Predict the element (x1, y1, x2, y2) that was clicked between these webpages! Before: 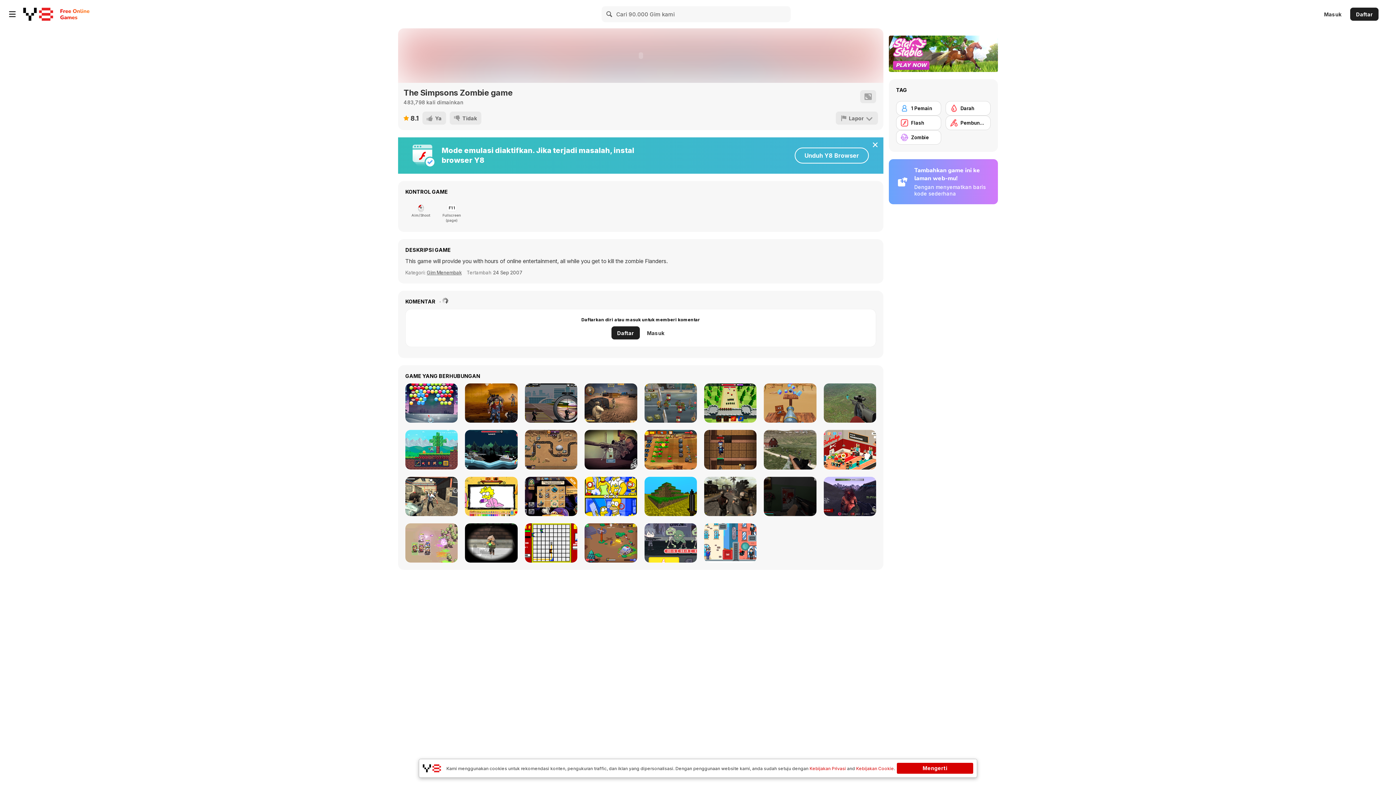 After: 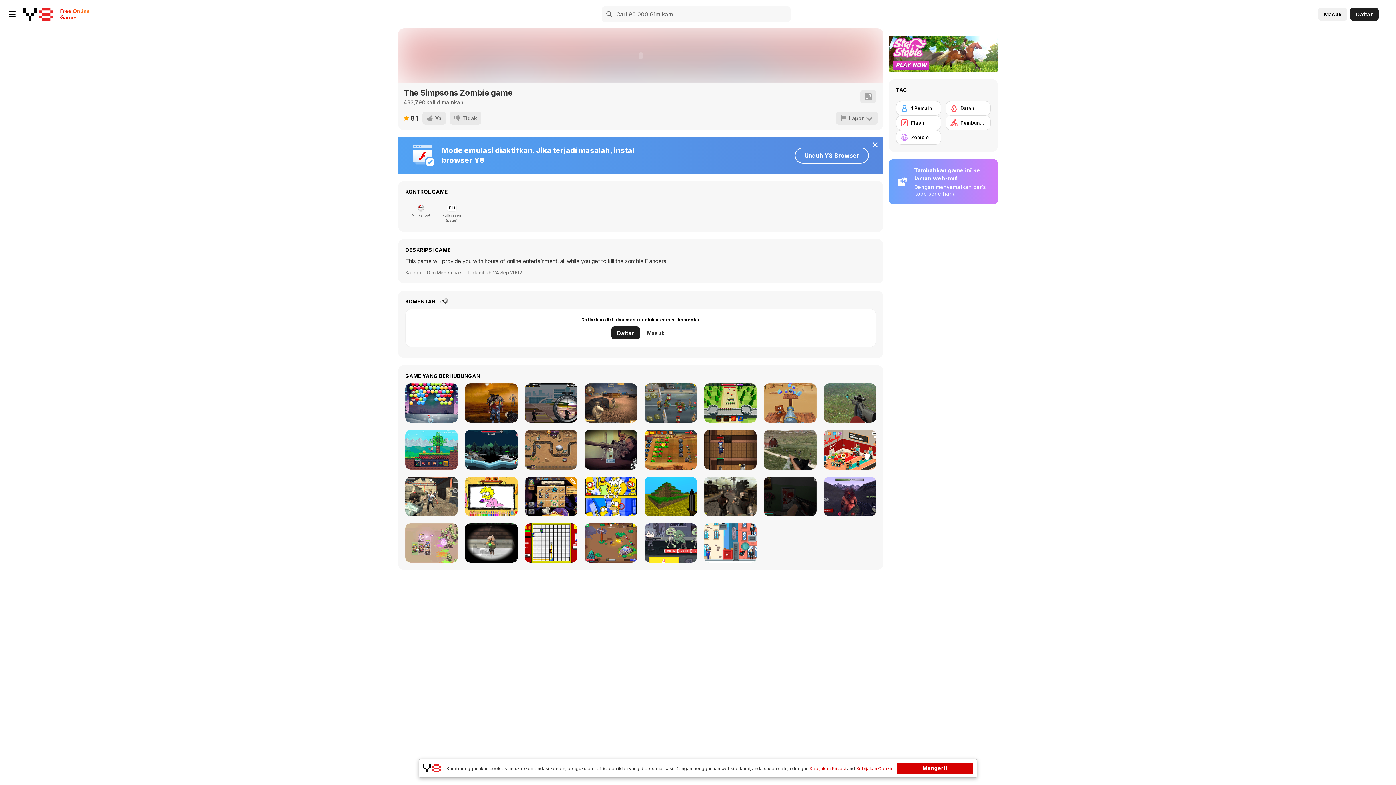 Action: label: Masuk bbox: (1318, 7, 1347, 20)